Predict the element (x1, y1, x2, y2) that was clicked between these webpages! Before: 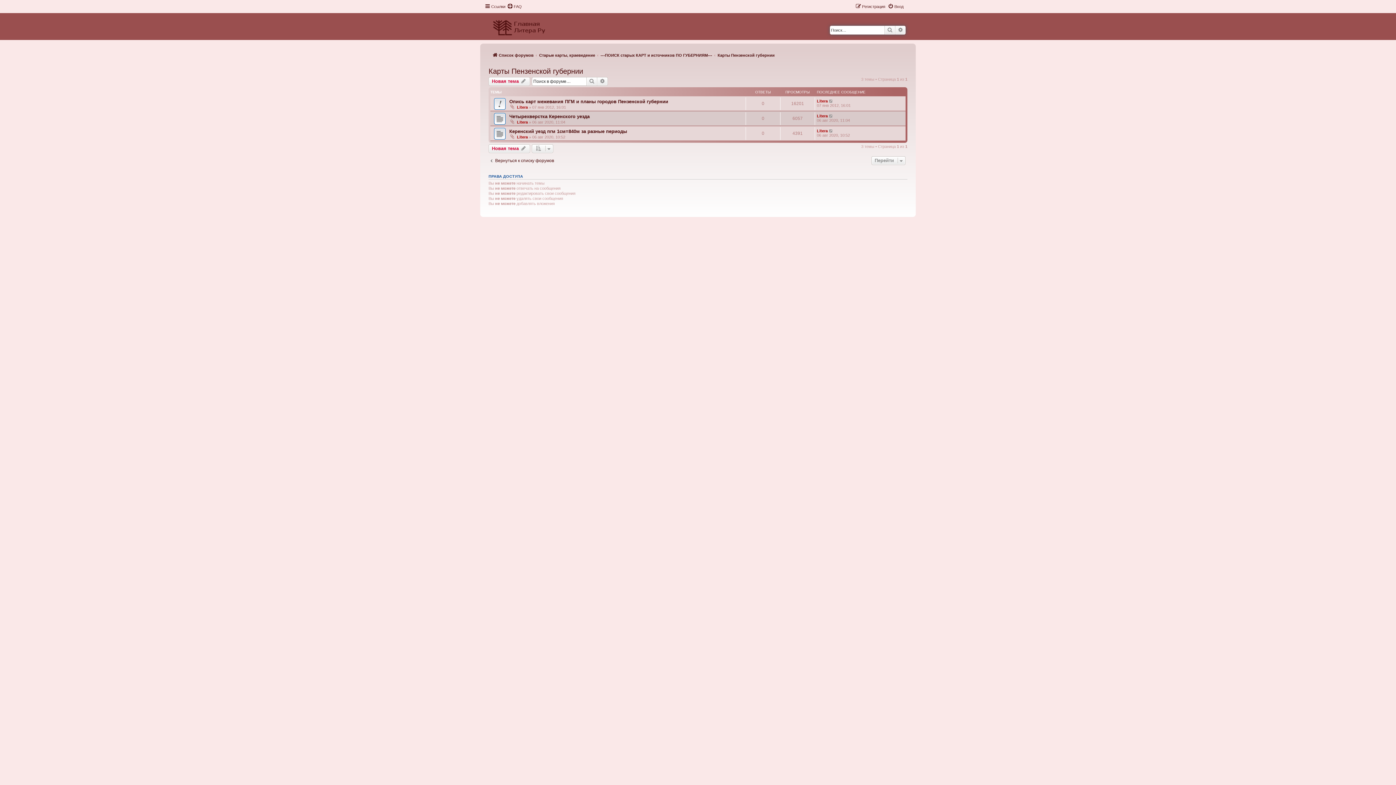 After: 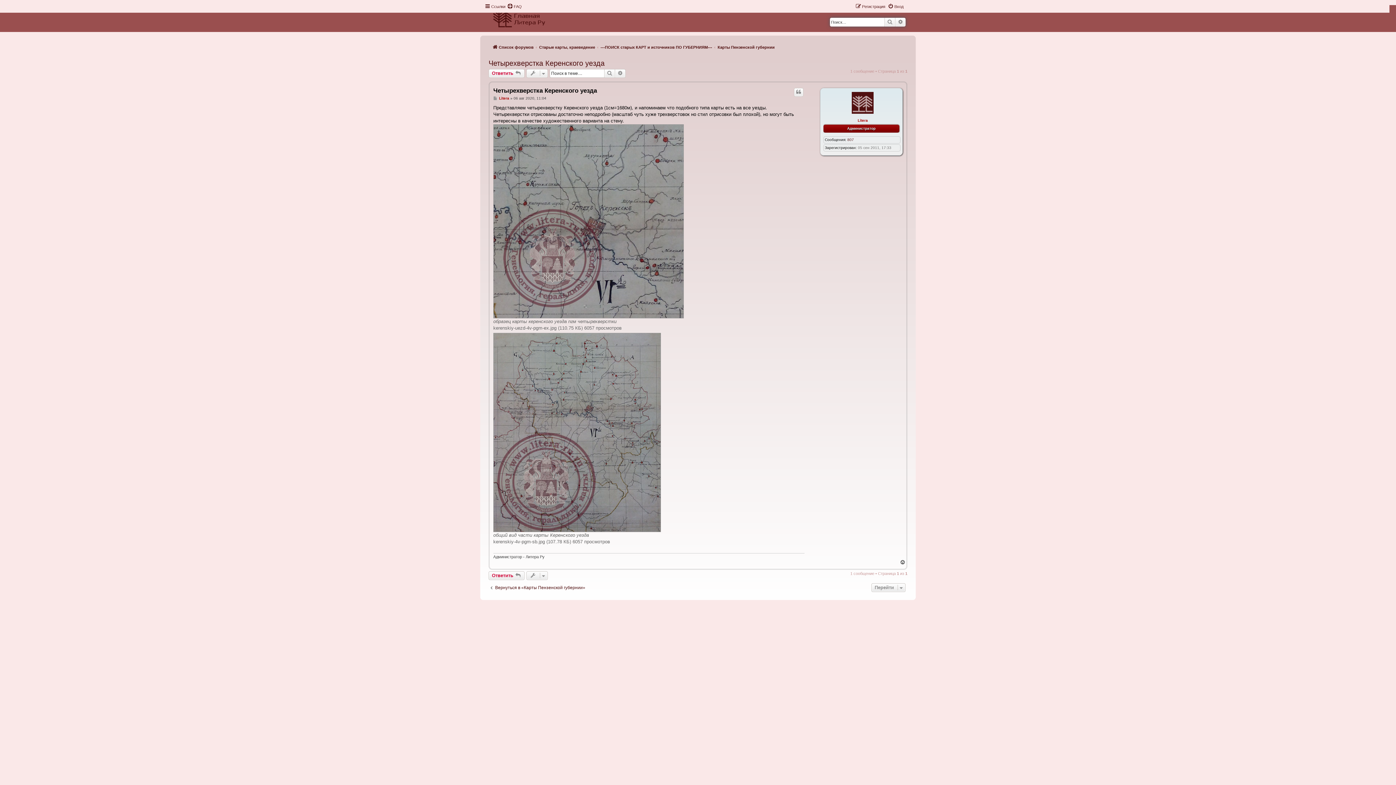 Action: bbox: (829, 113, 833, 118)